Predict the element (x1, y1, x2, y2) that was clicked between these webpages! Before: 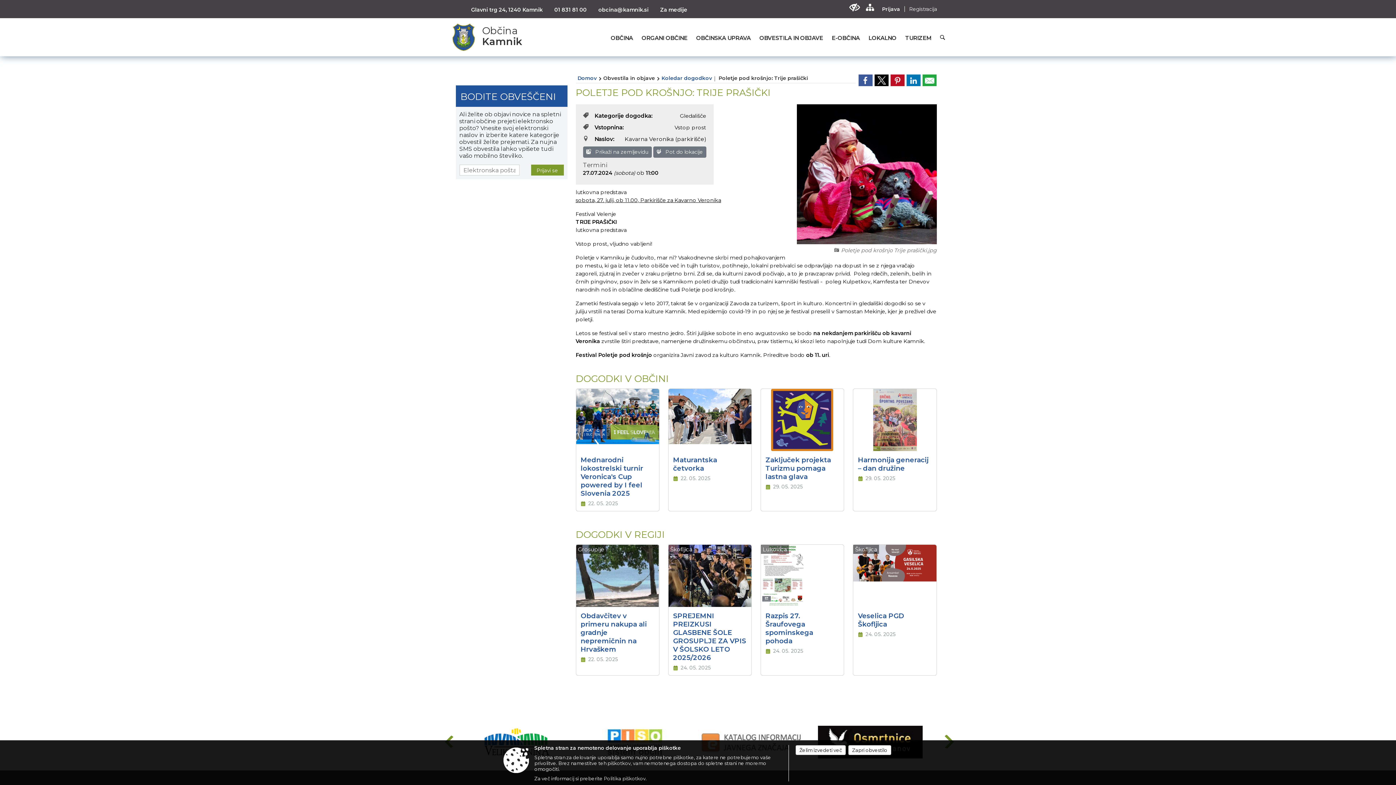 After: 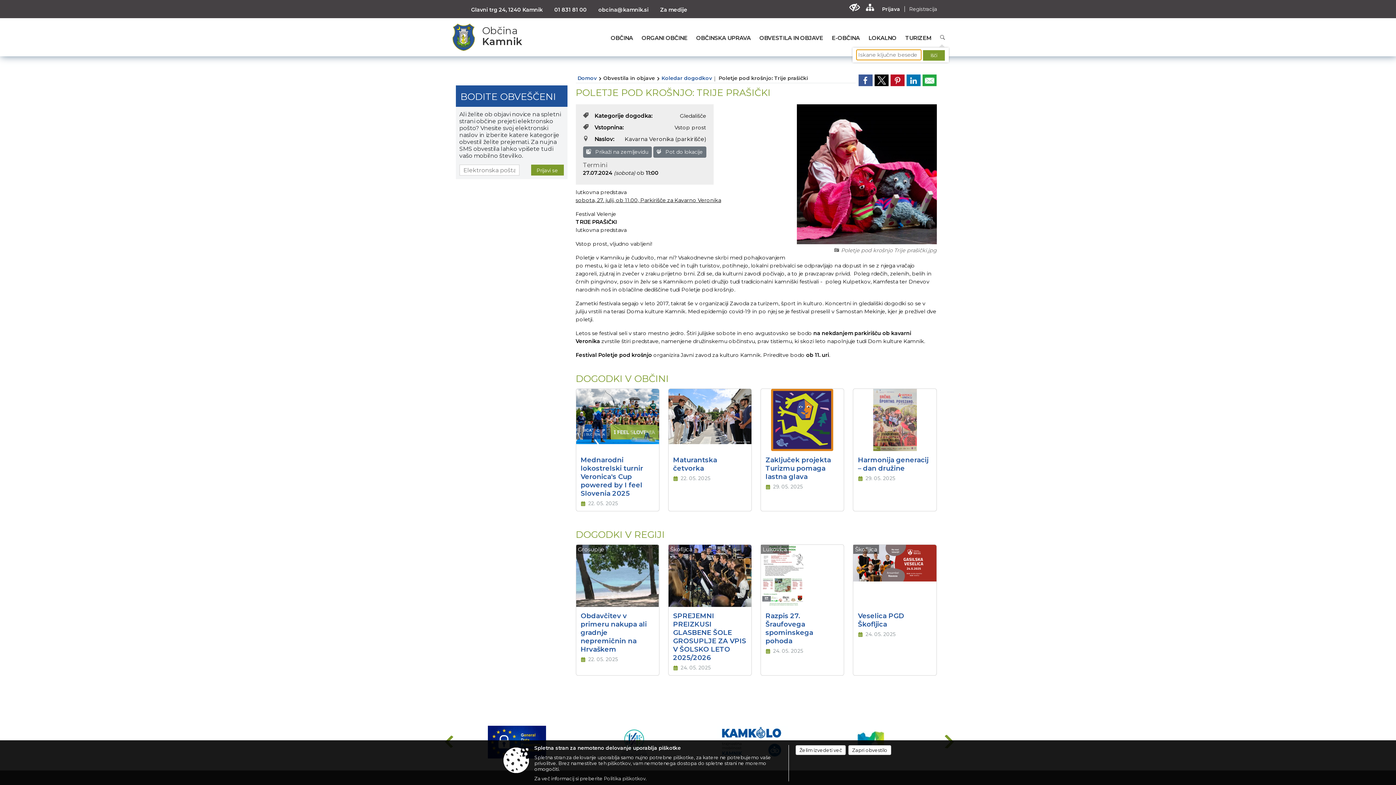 Action: bbox: (940, 34, 945, 40)